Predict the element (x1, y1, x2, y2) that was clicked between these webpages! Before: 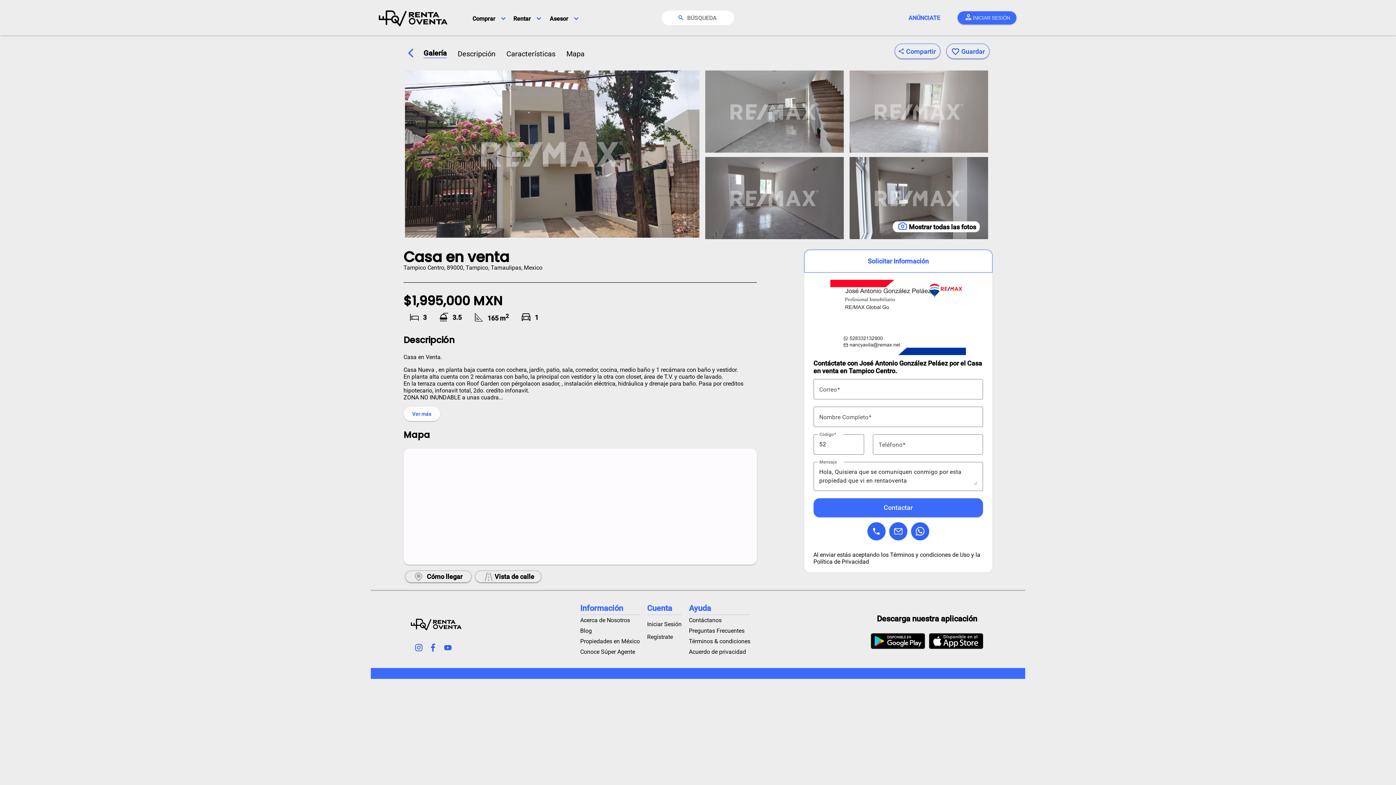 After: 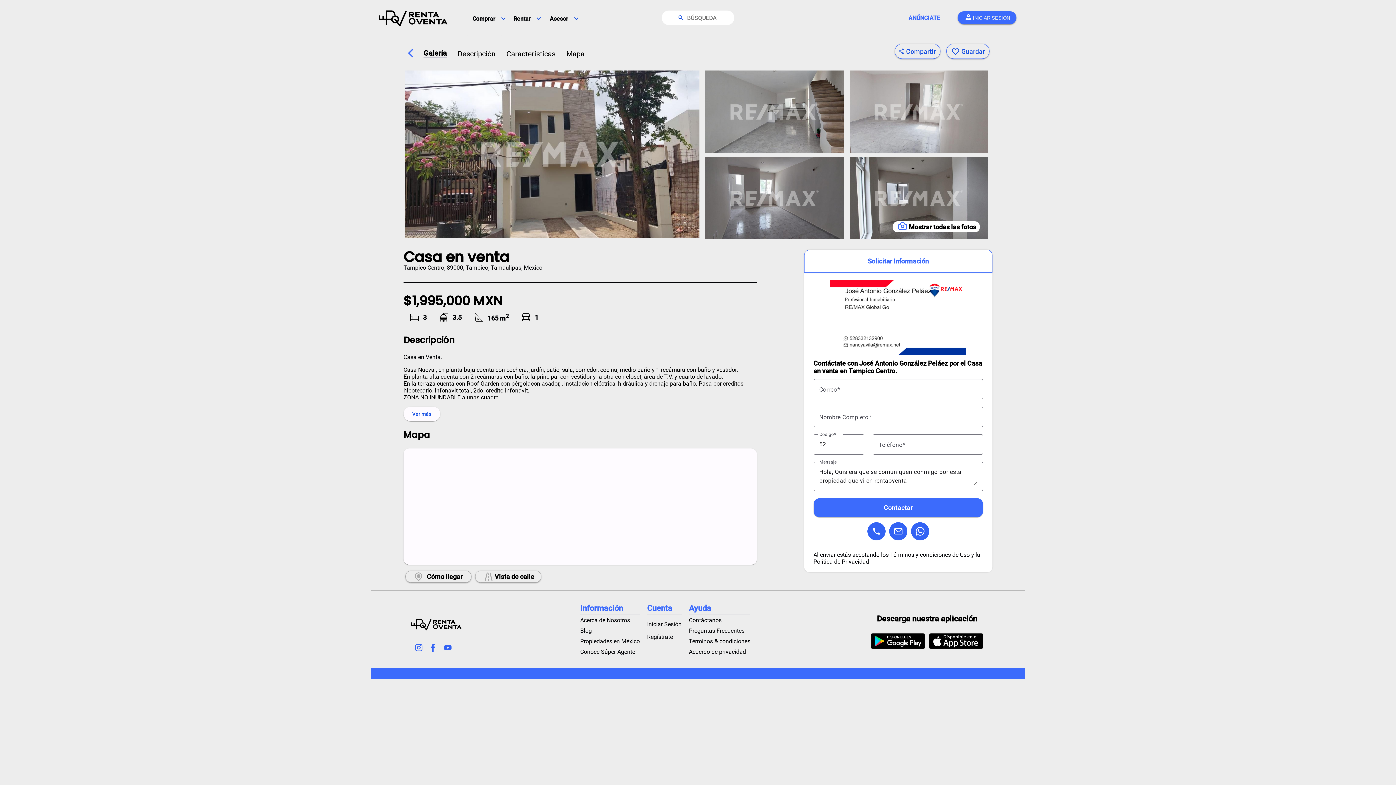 Action: label: Contáctanos bbox: (689, 615, 750, 625)